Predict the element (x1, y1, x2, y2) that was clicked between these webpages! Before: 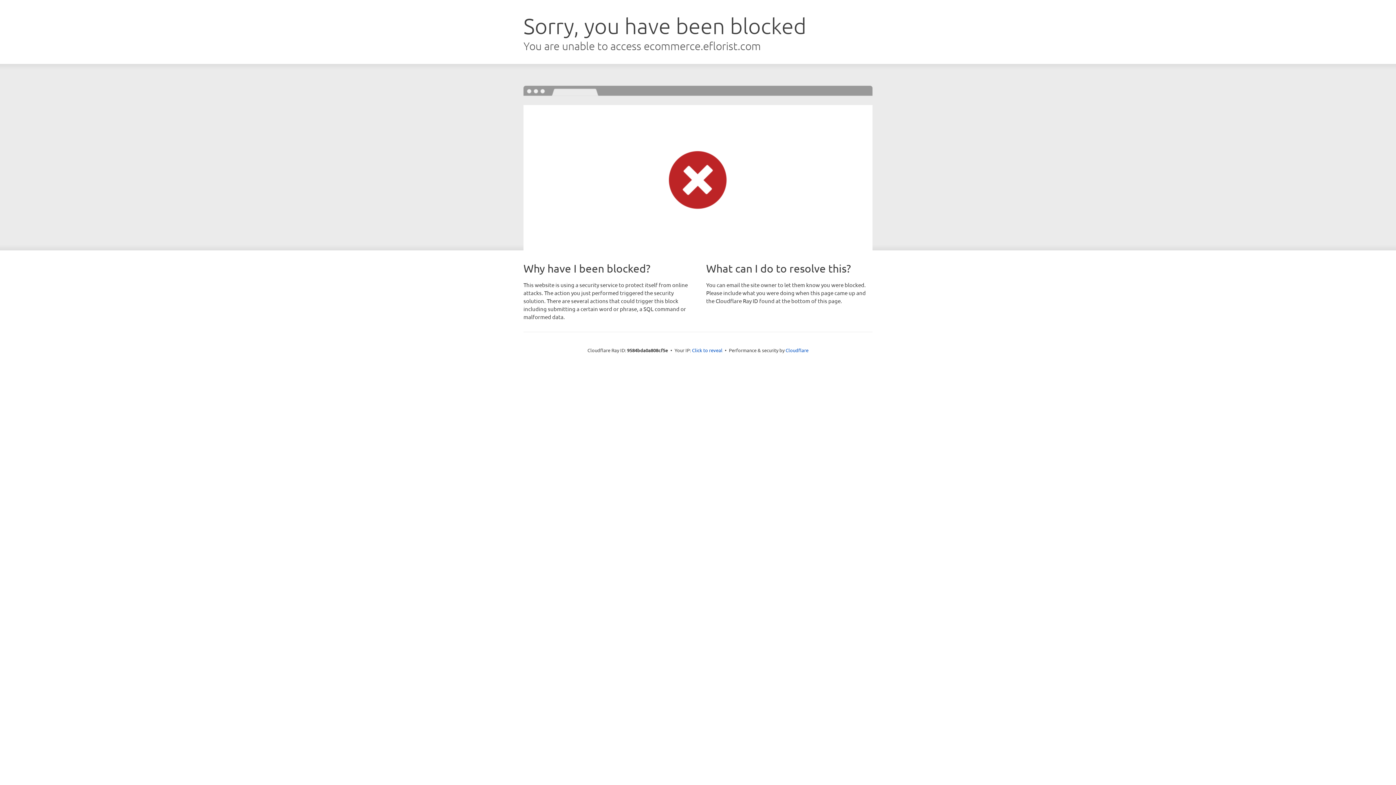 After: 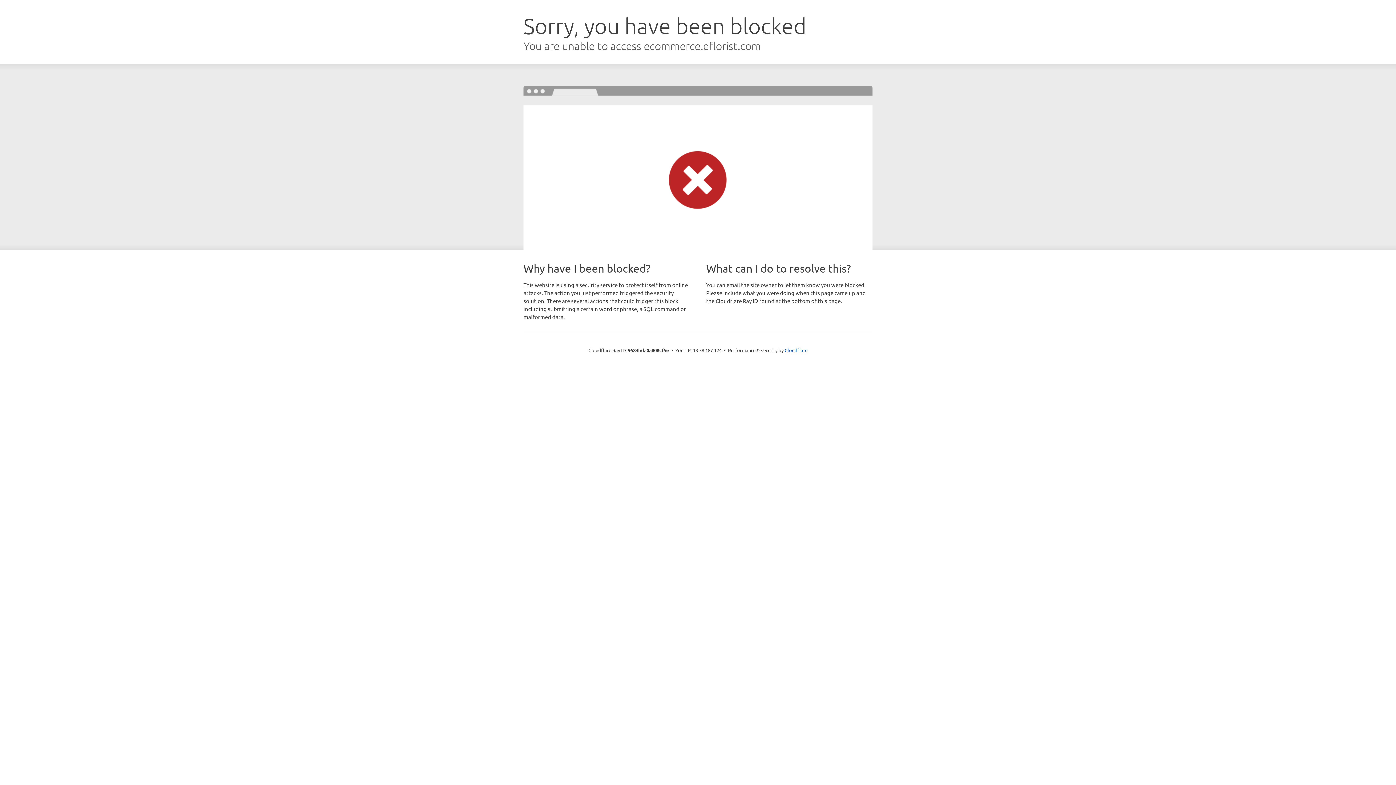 Action: label: Click to reveal bbox: (692, 346, 722, 353)